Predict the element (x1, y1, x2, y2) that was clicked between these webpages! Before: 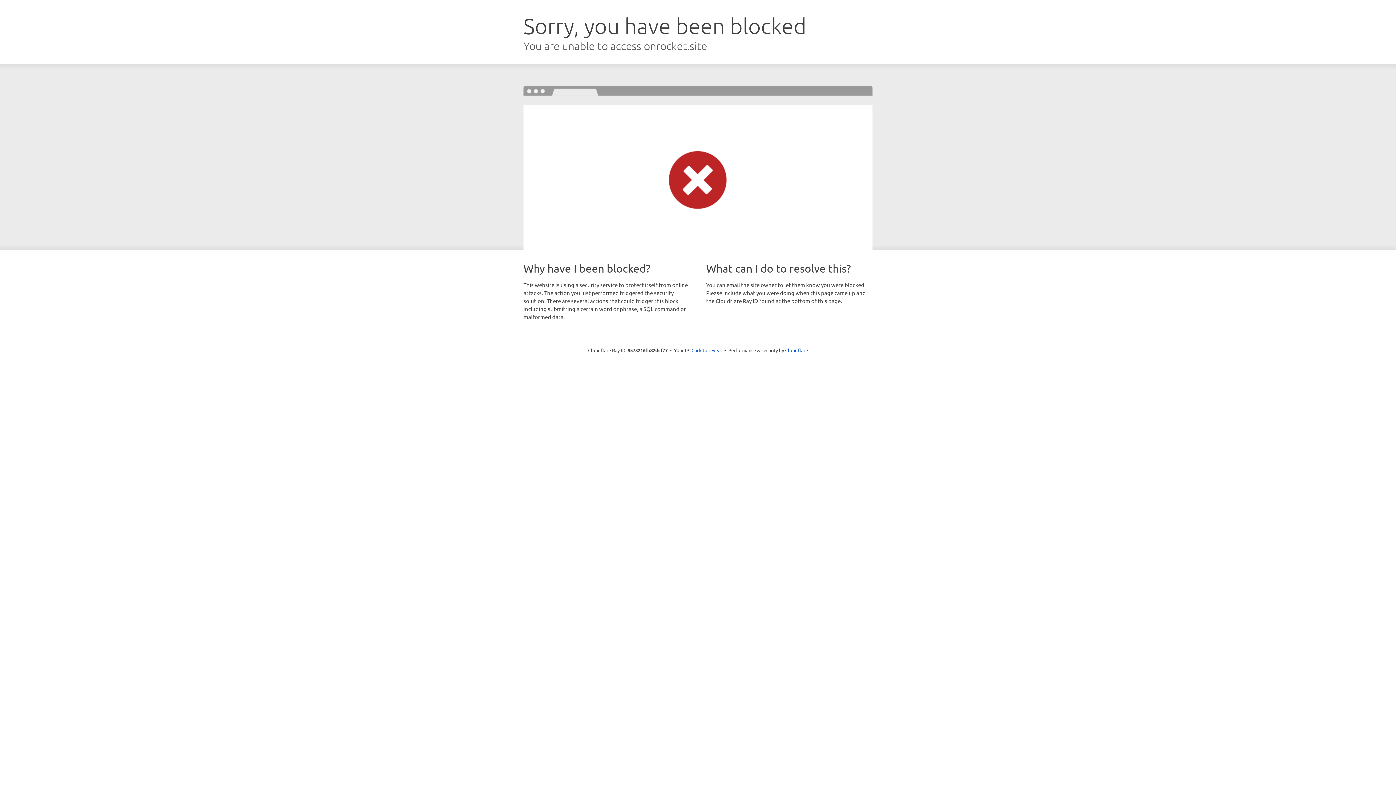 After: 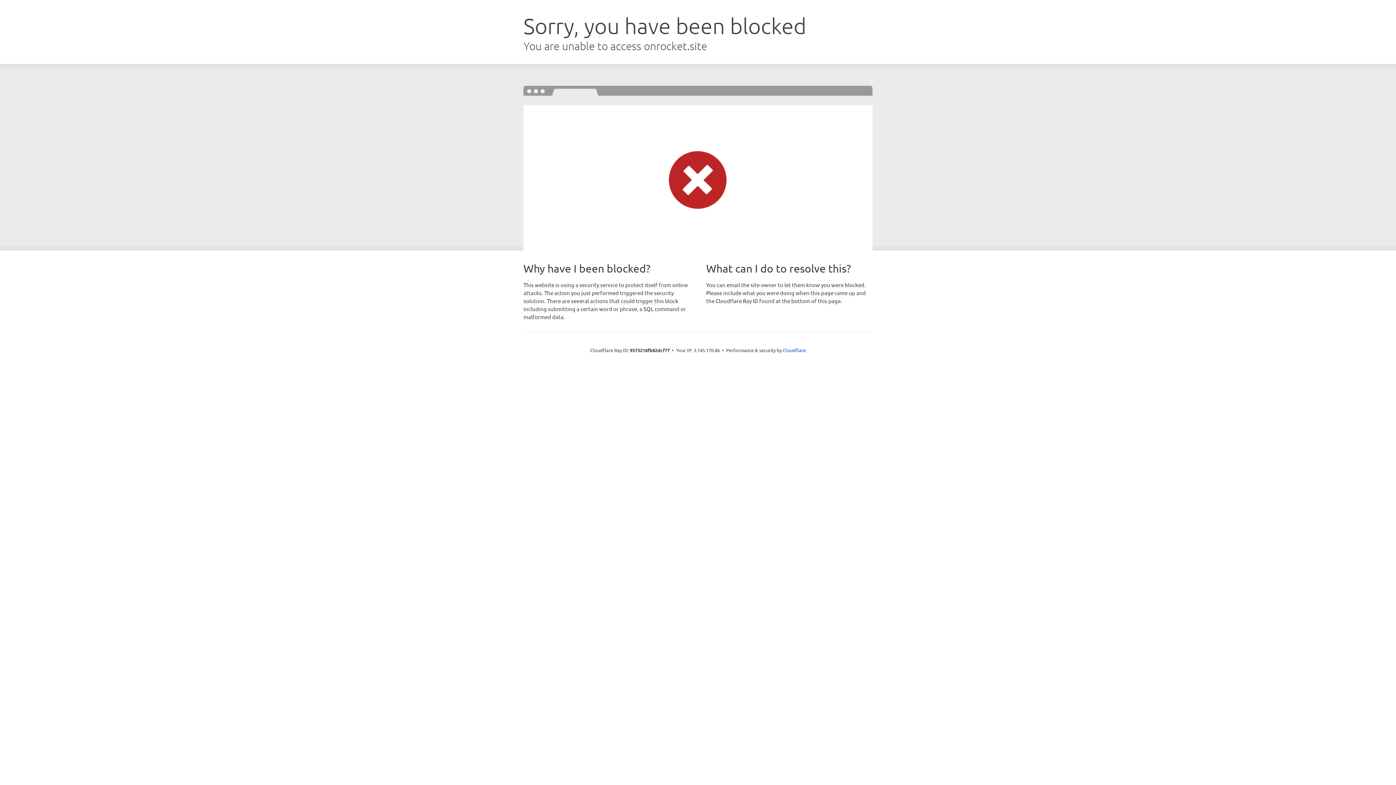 Action: label: Click to reveal bbox: (691, 346, 722, 353)